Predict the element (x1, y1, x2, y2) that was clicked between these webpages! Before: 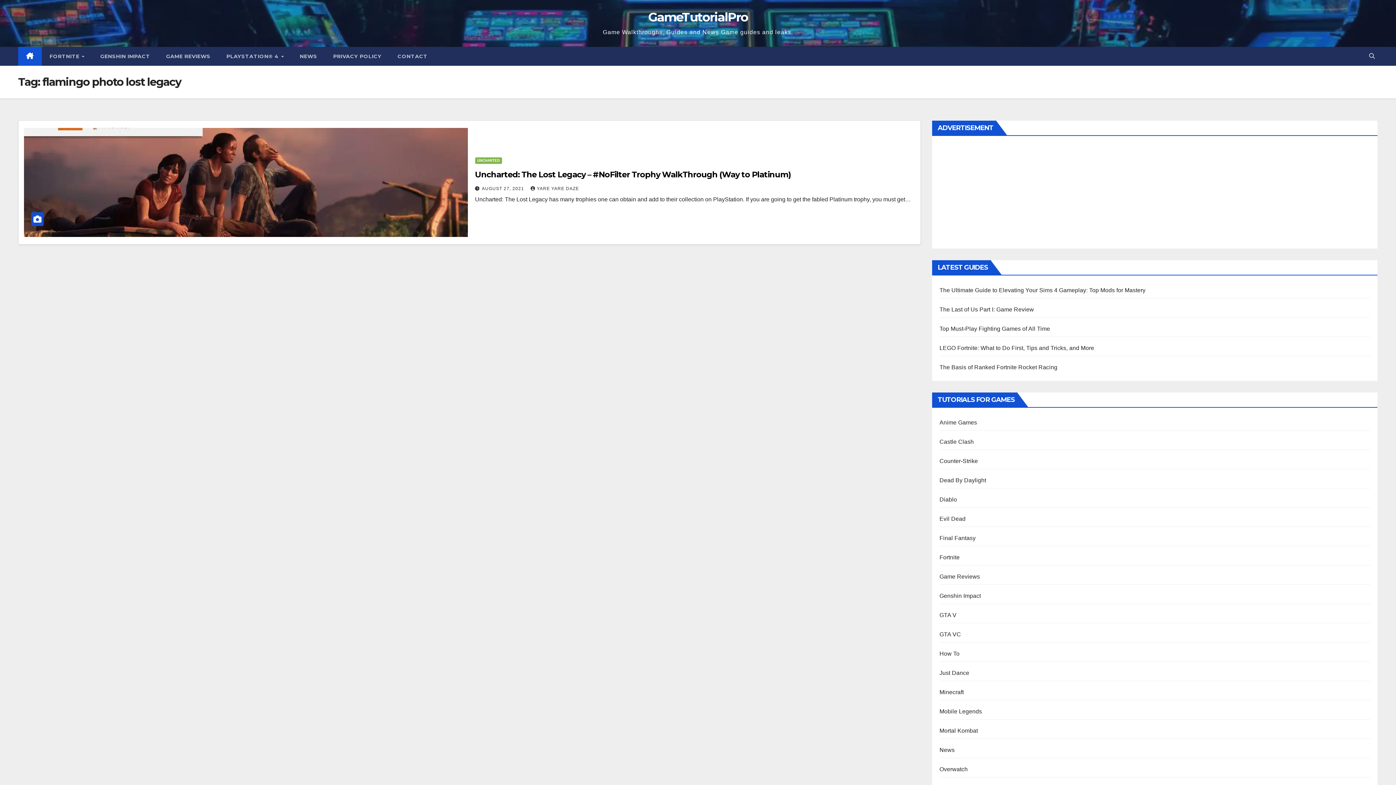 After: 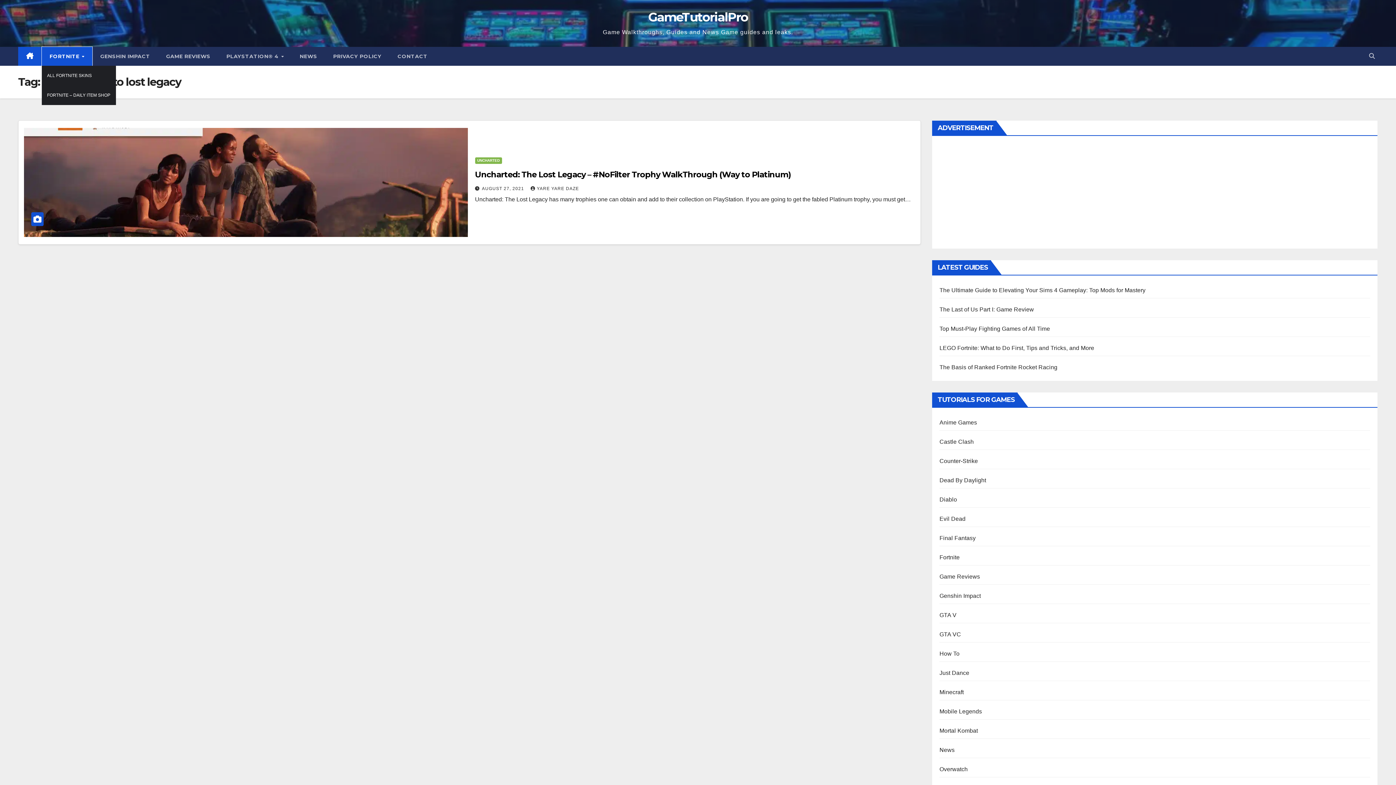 Action: bbox: (41, 46, 92, 65) label: FORTNITE 